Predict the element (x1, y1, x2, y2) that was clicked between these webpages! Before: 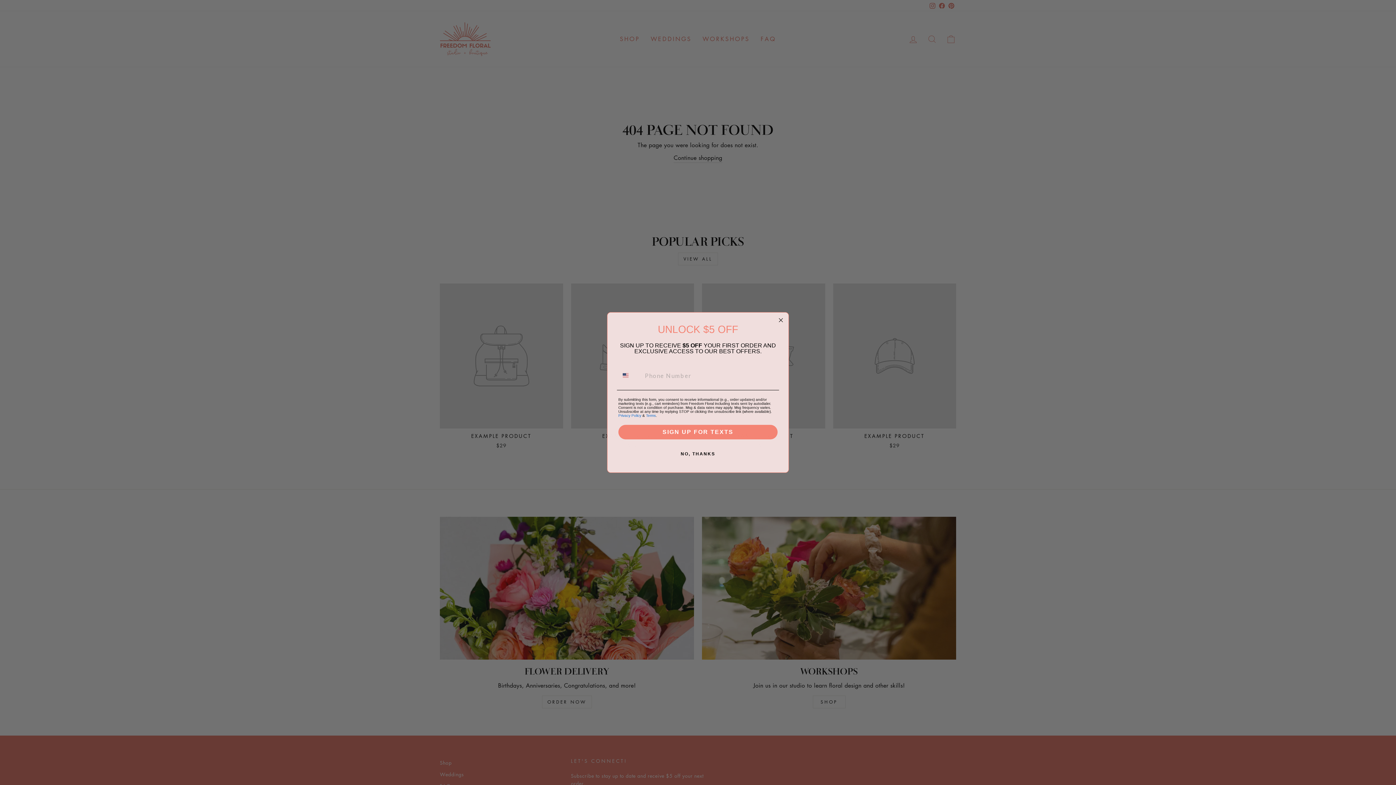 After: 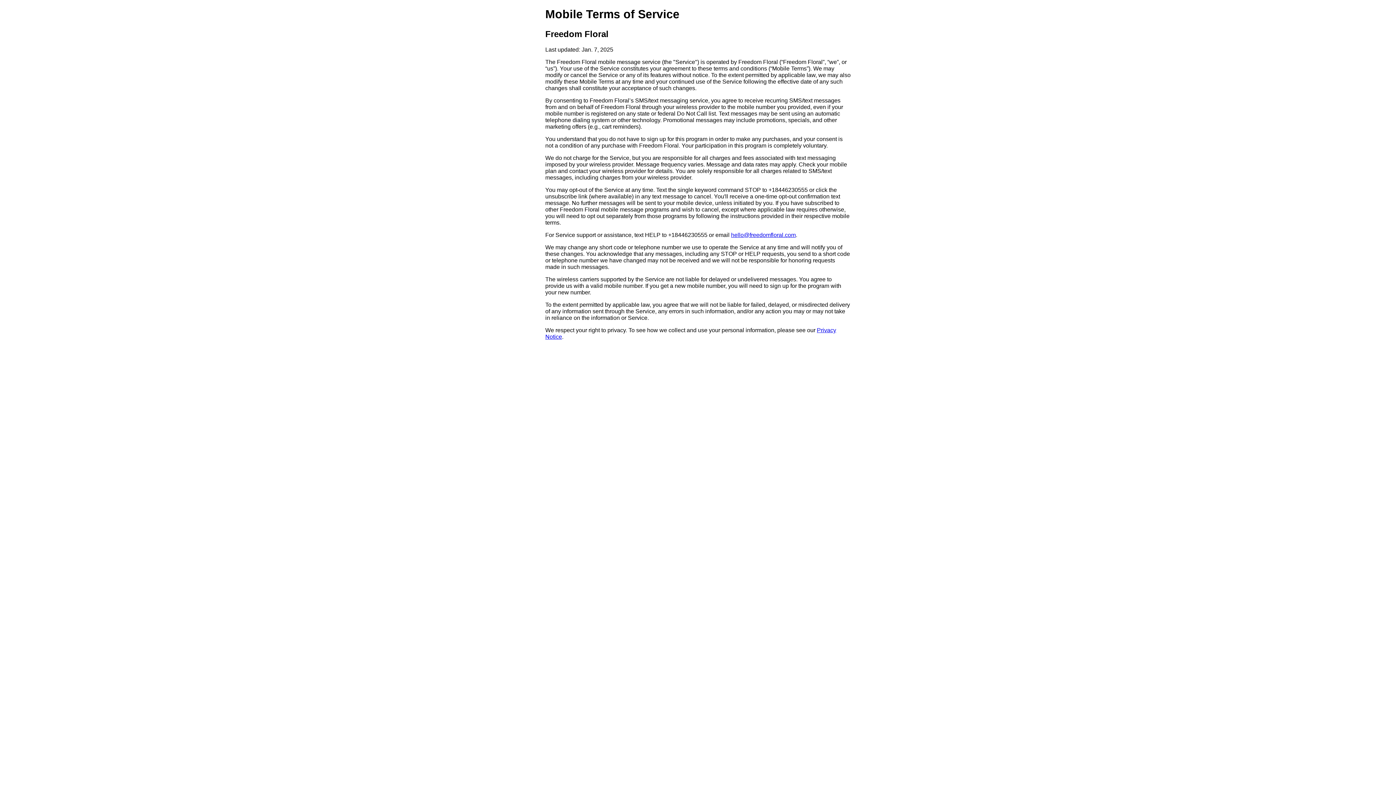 Action: label: Terms bbox: (646, 413, 656, 417)